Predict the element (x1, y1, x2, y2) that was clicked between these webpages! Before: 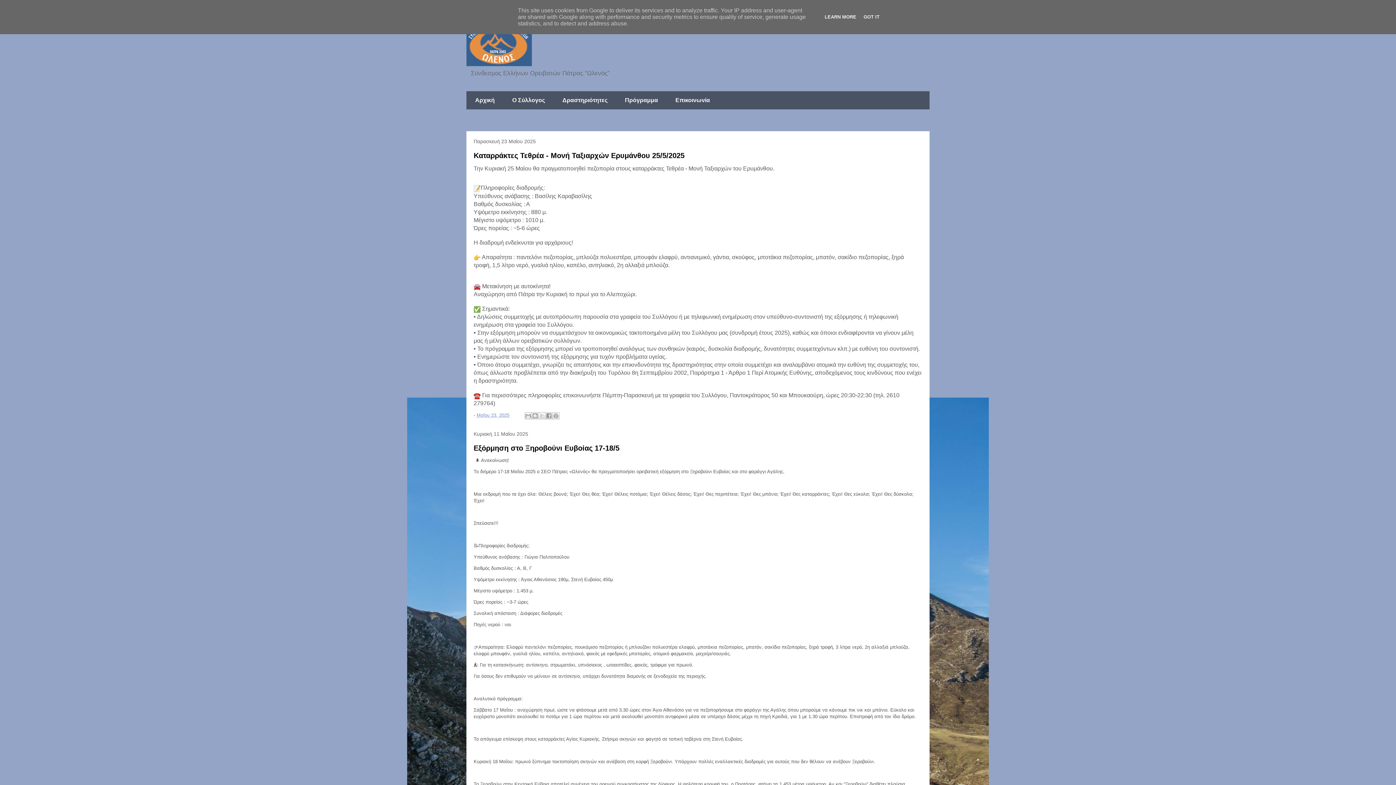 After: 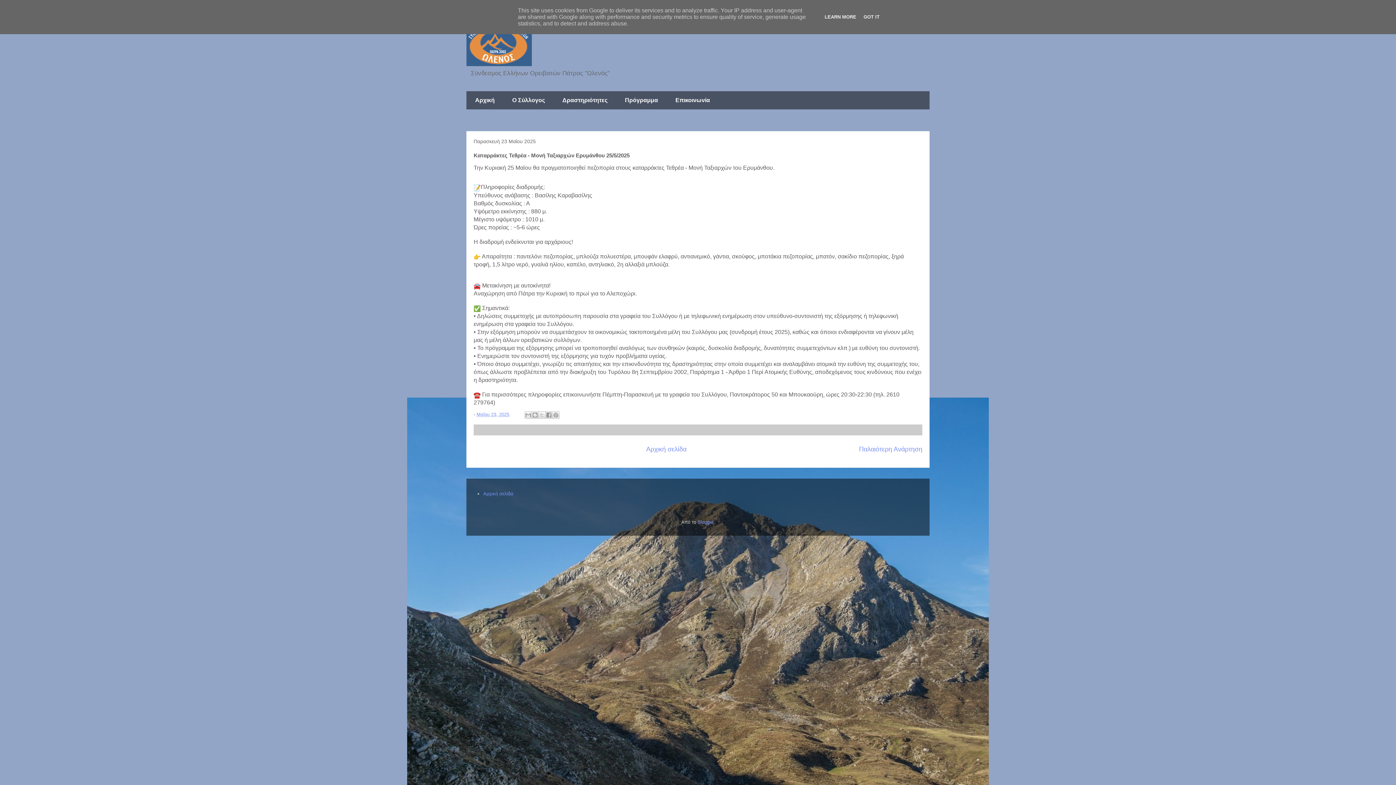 Action: label: Μαΐου 23, 2025 bbox: (476, 412, 509, 418)